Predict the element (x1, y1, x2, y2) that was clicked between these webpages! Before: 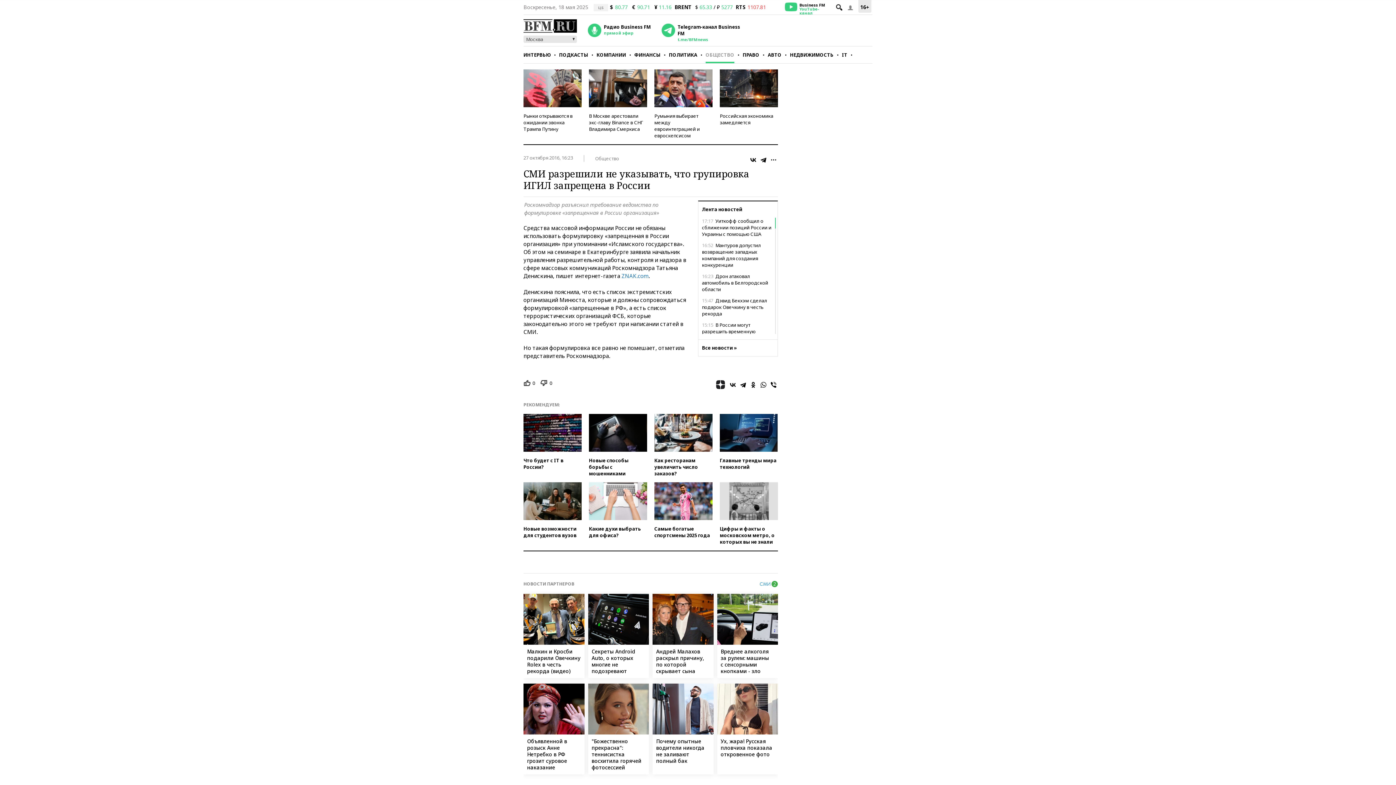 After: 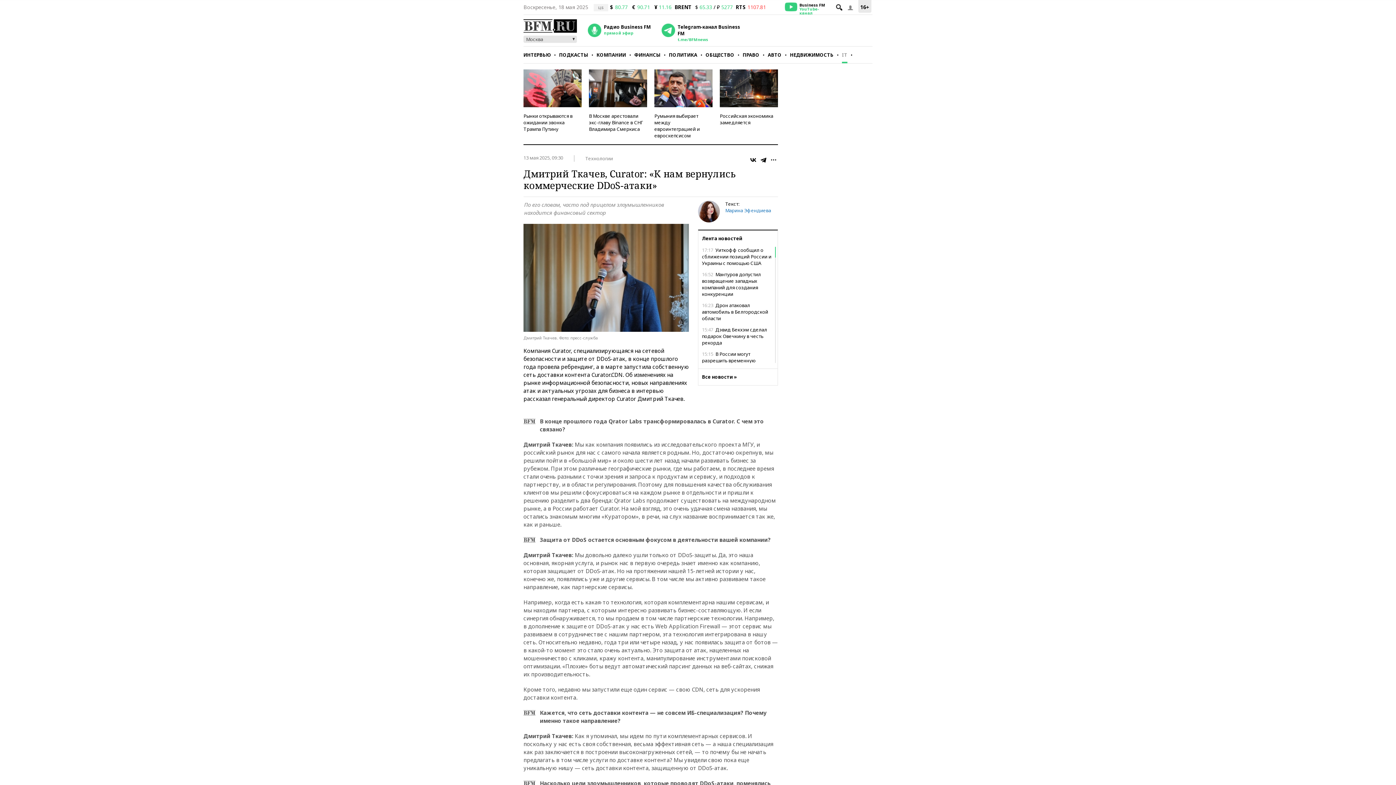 Action: bbox: (589, 414, 647, 477) label: Новые способы борьбы с мошенниками